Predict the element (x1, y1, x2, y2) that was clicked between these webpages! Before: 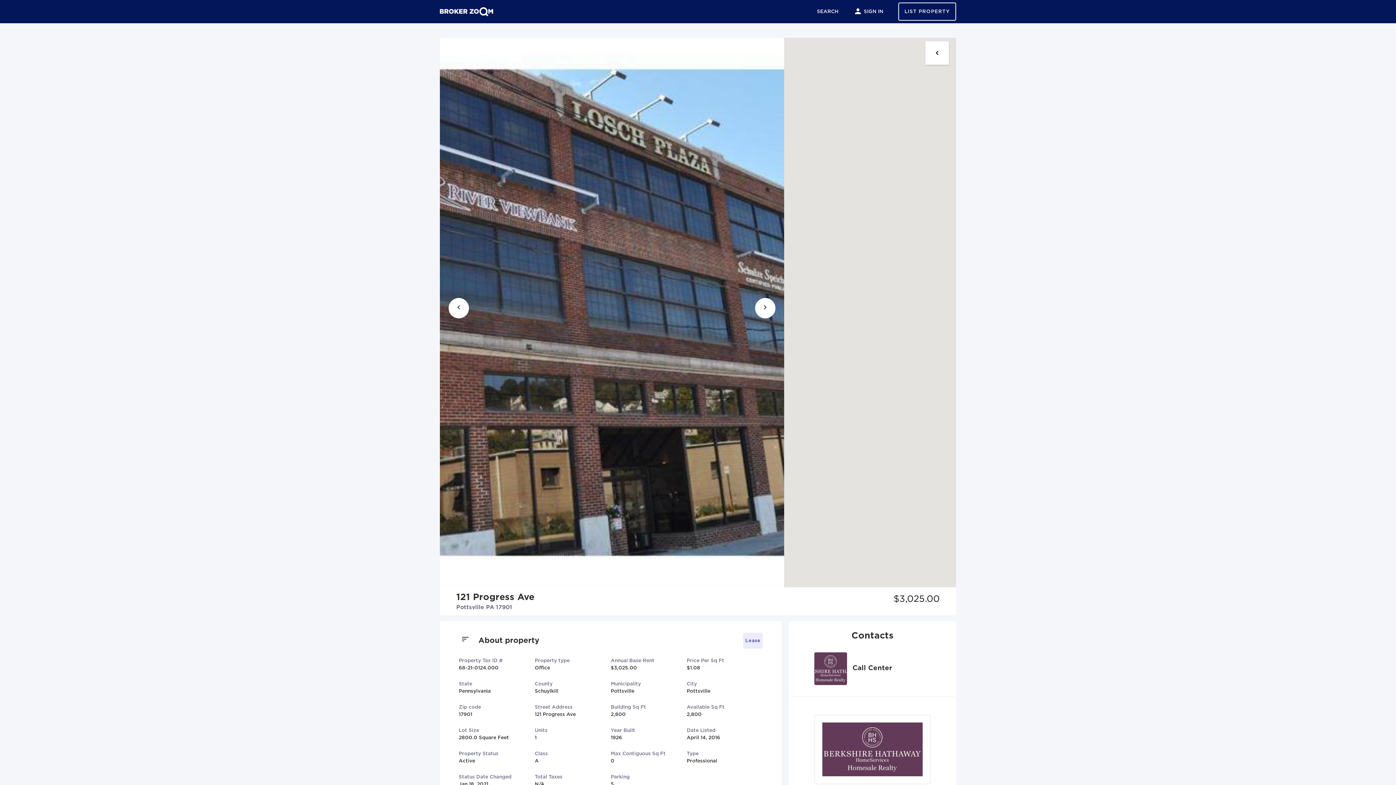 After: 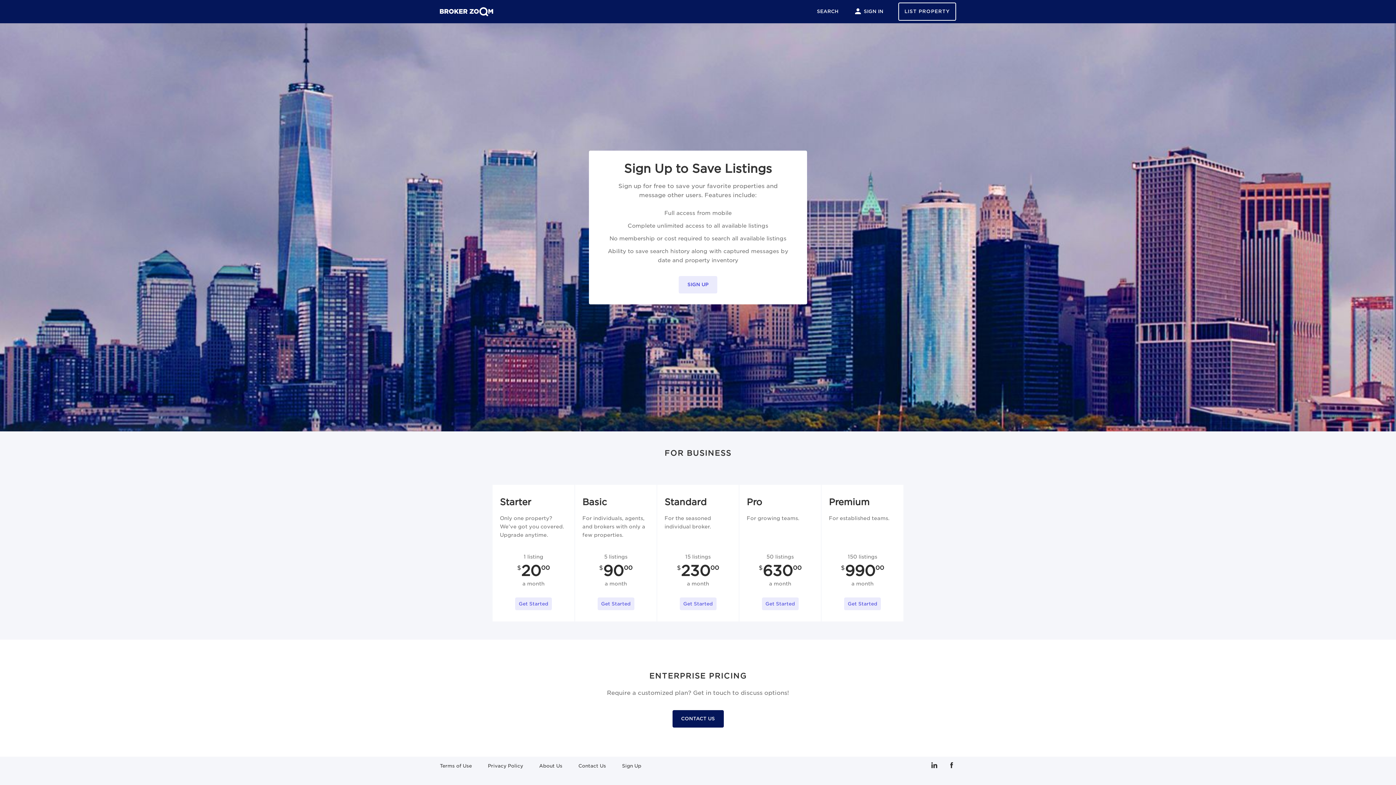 Action: label: LIST PROPERTY bbox: (898, 2, 956, 20)